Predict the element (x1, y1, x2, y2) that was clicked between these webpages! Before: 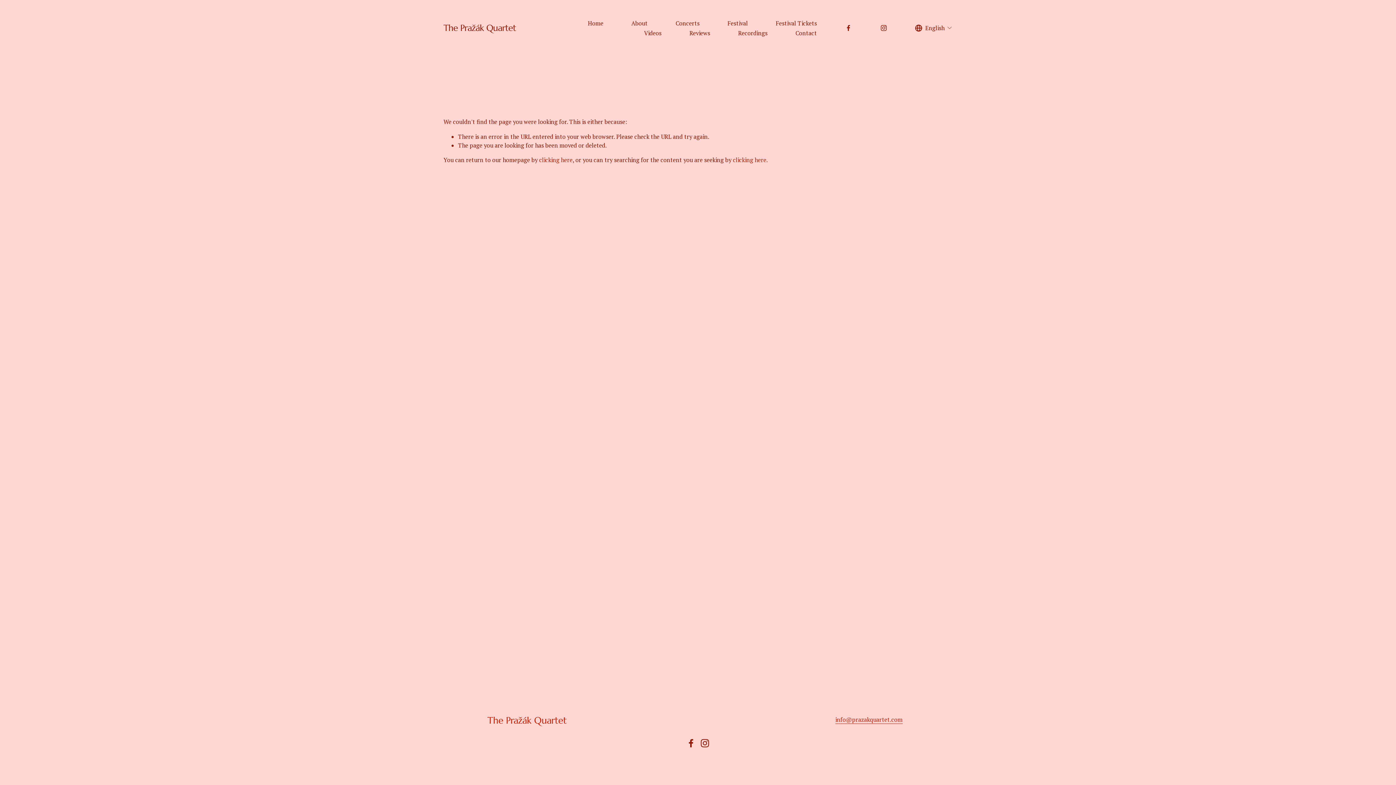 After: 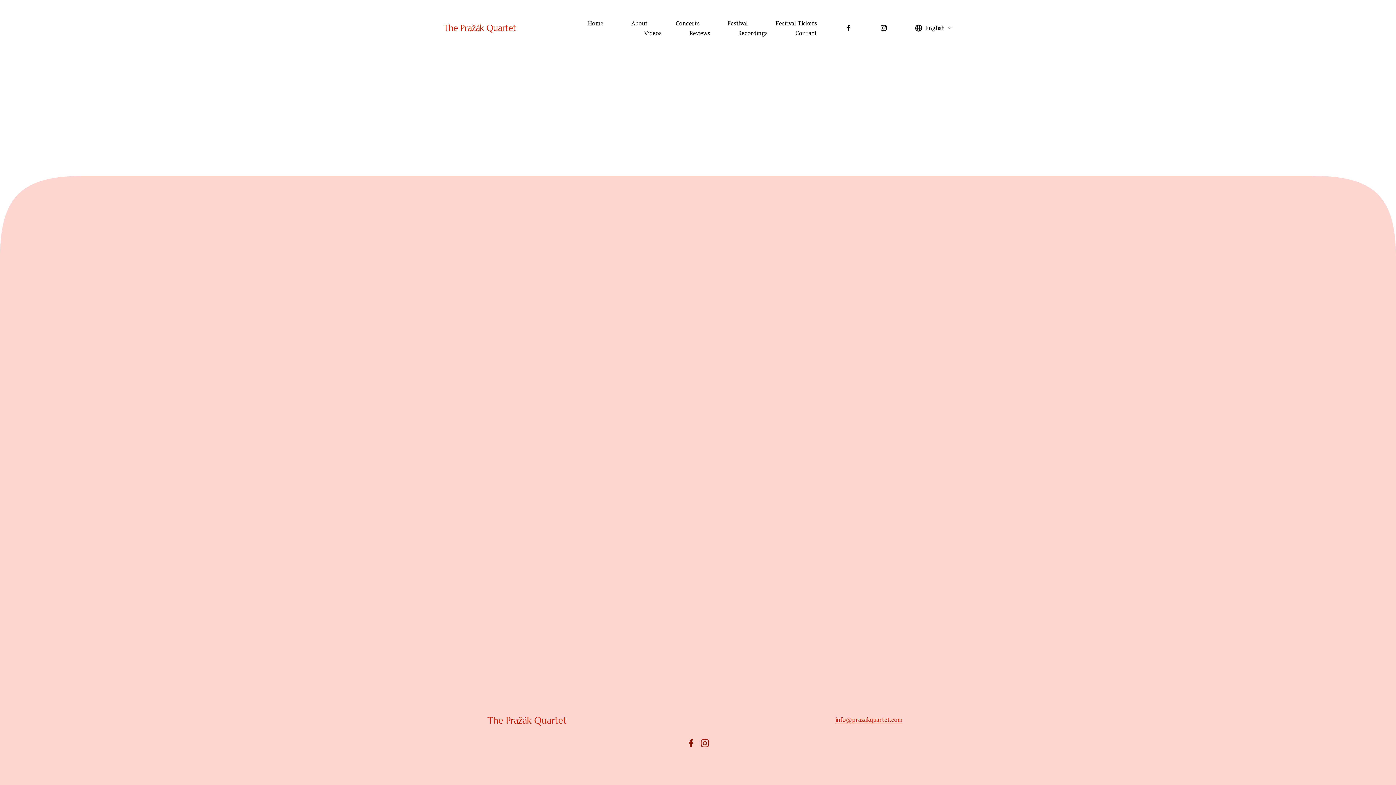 Action: bbox: (776, 18, 817, 28) label: Festival Tickets